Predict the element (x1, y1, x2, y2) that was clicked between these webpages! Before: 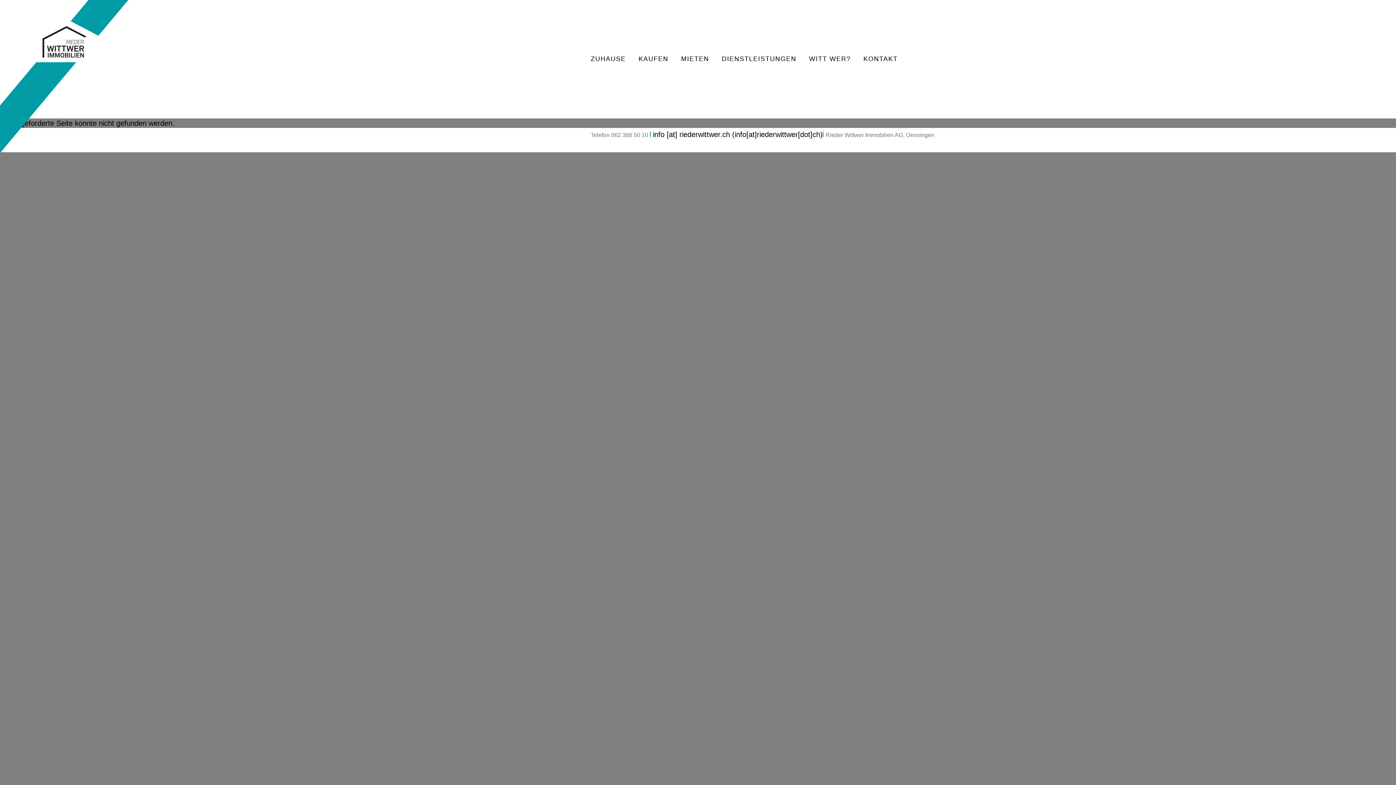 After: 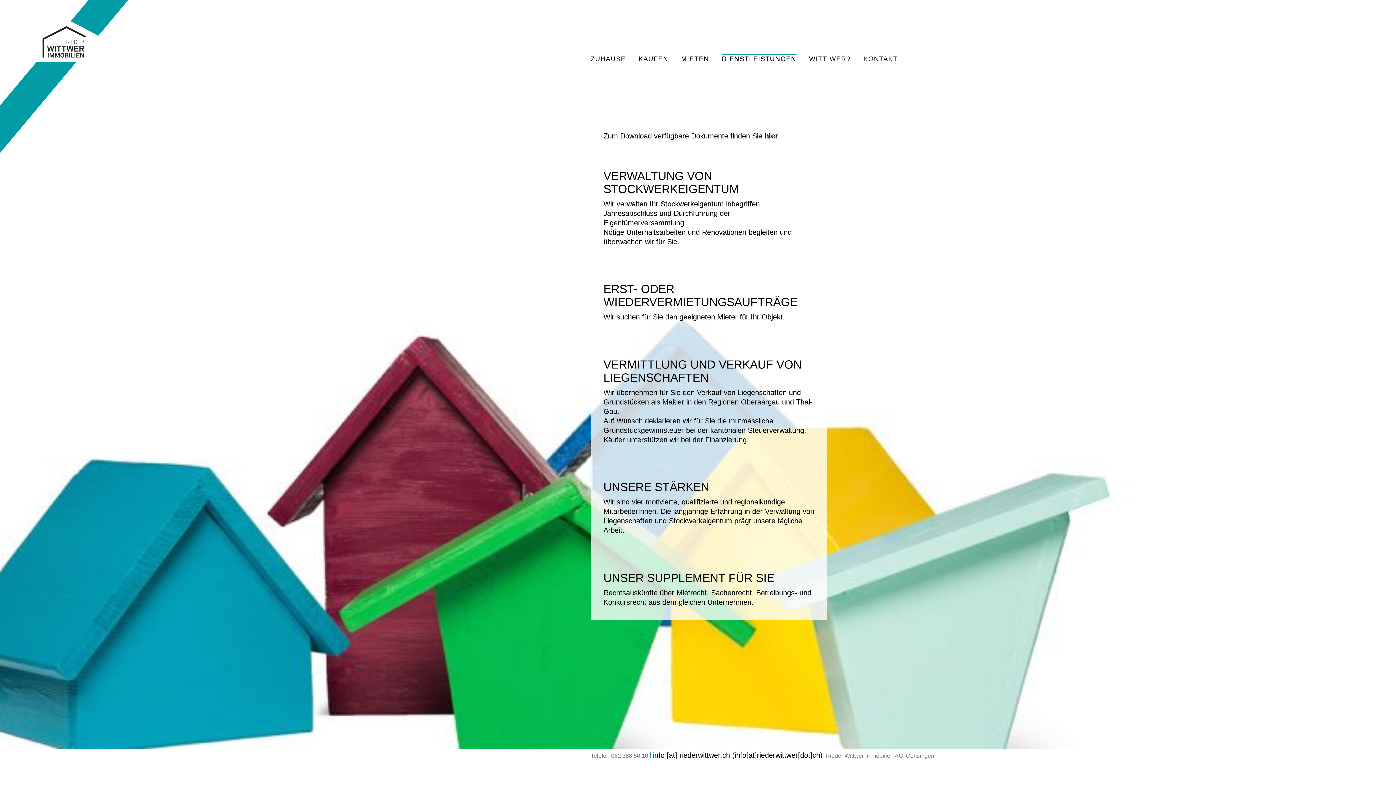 Action: bbox: (722, 55, 796, 62) label: DIENSTLEISTUNGEN